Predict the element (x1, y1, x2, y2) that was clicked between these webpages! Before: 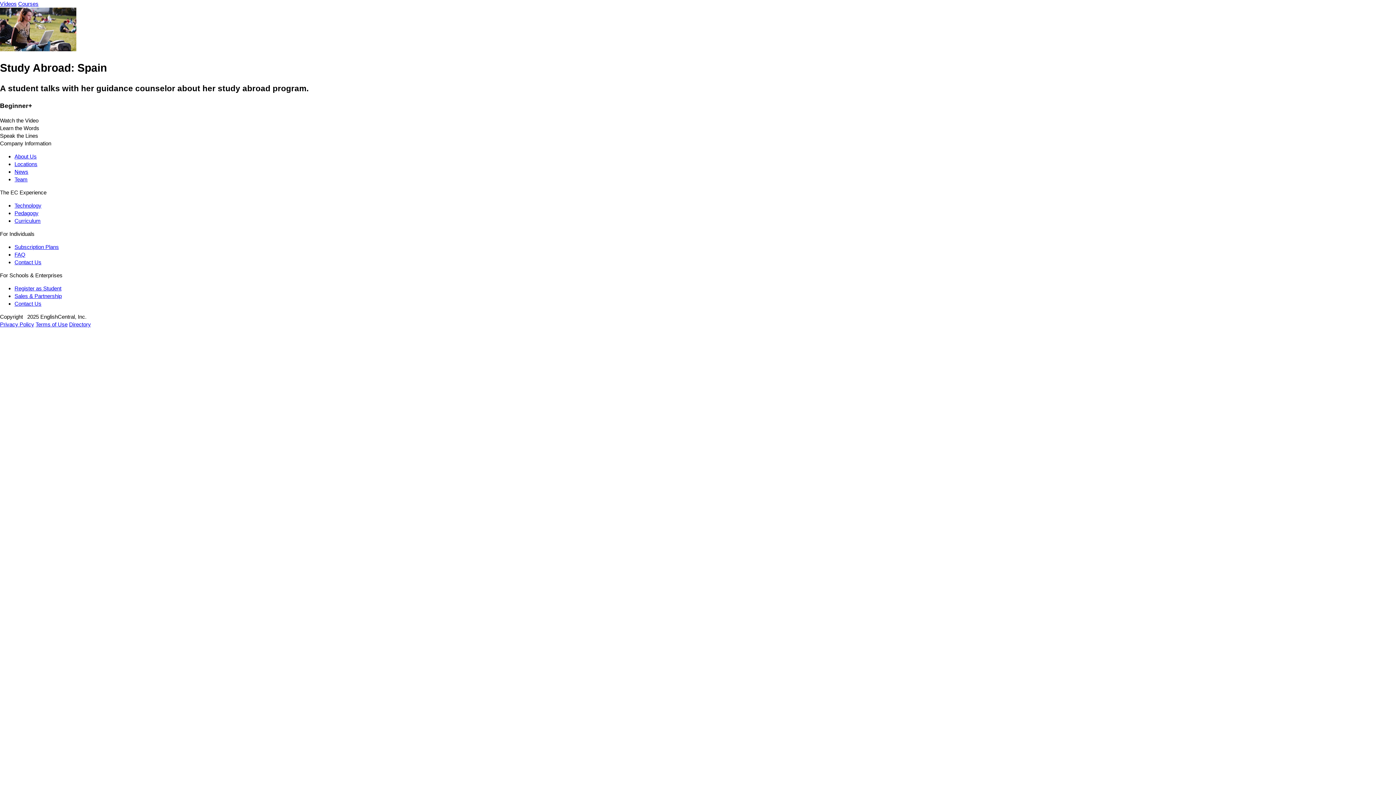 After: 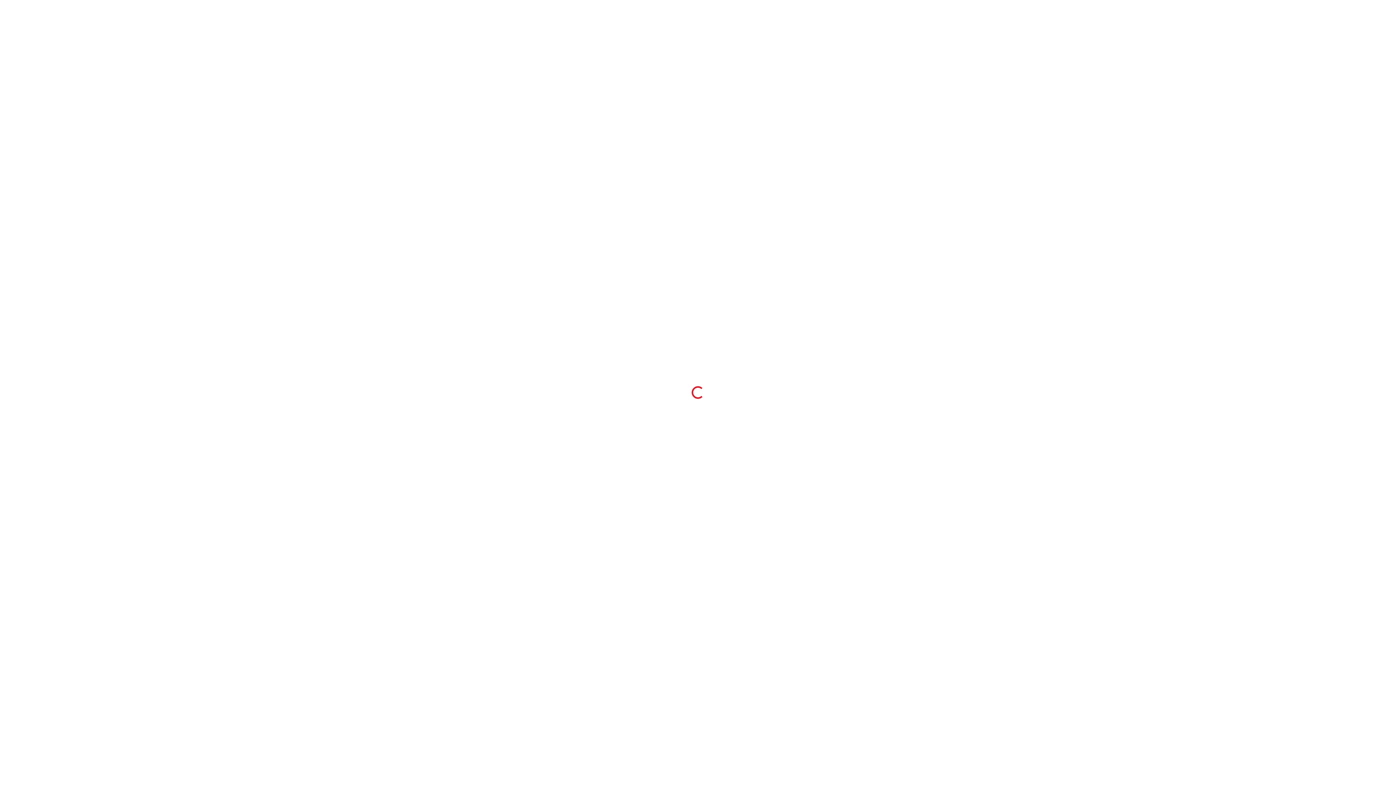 Action: bbox: (35, 321, 67, 327) label: Terms of Use